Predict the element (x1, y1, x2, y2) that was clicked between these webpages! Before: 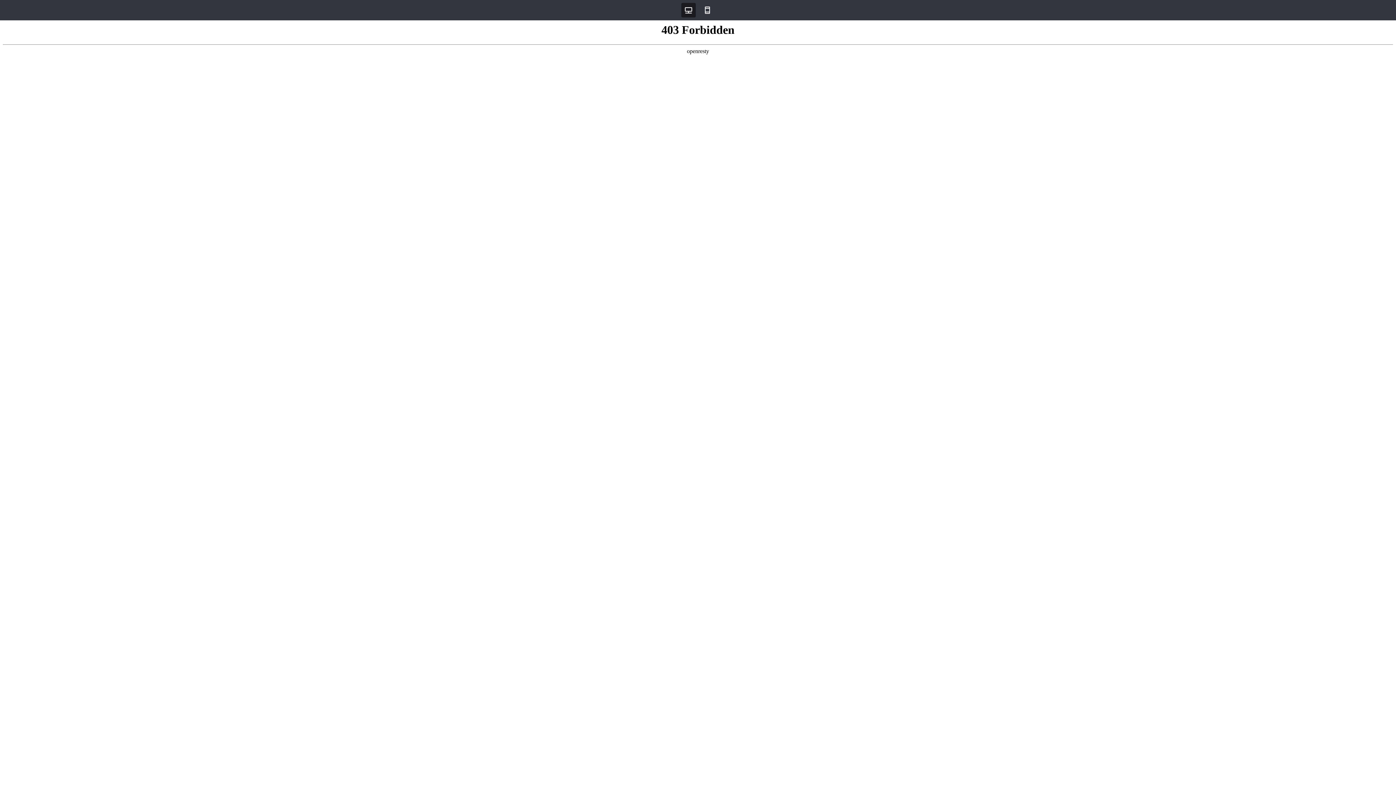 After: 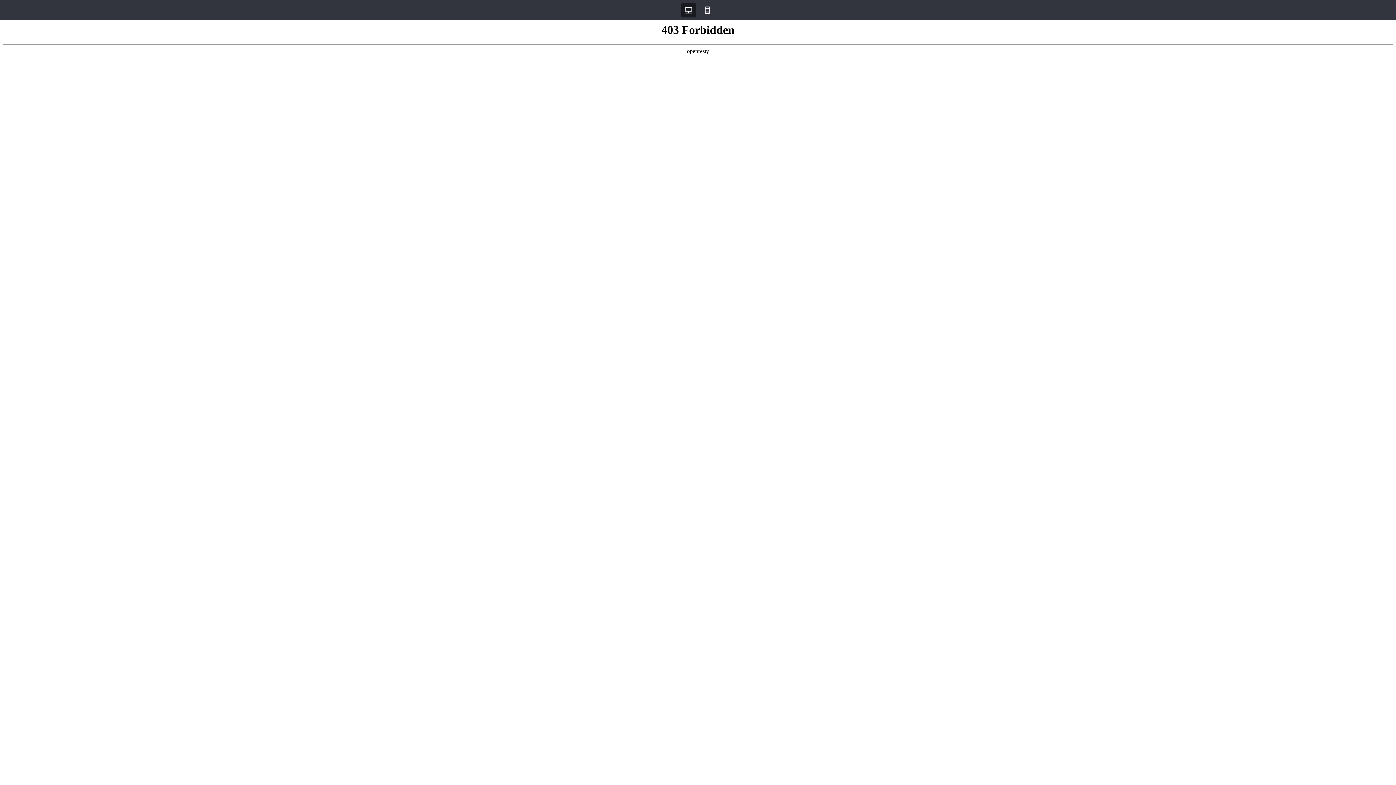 Action: label: 데스크탑 bbox: (681, 2, 696, 17)